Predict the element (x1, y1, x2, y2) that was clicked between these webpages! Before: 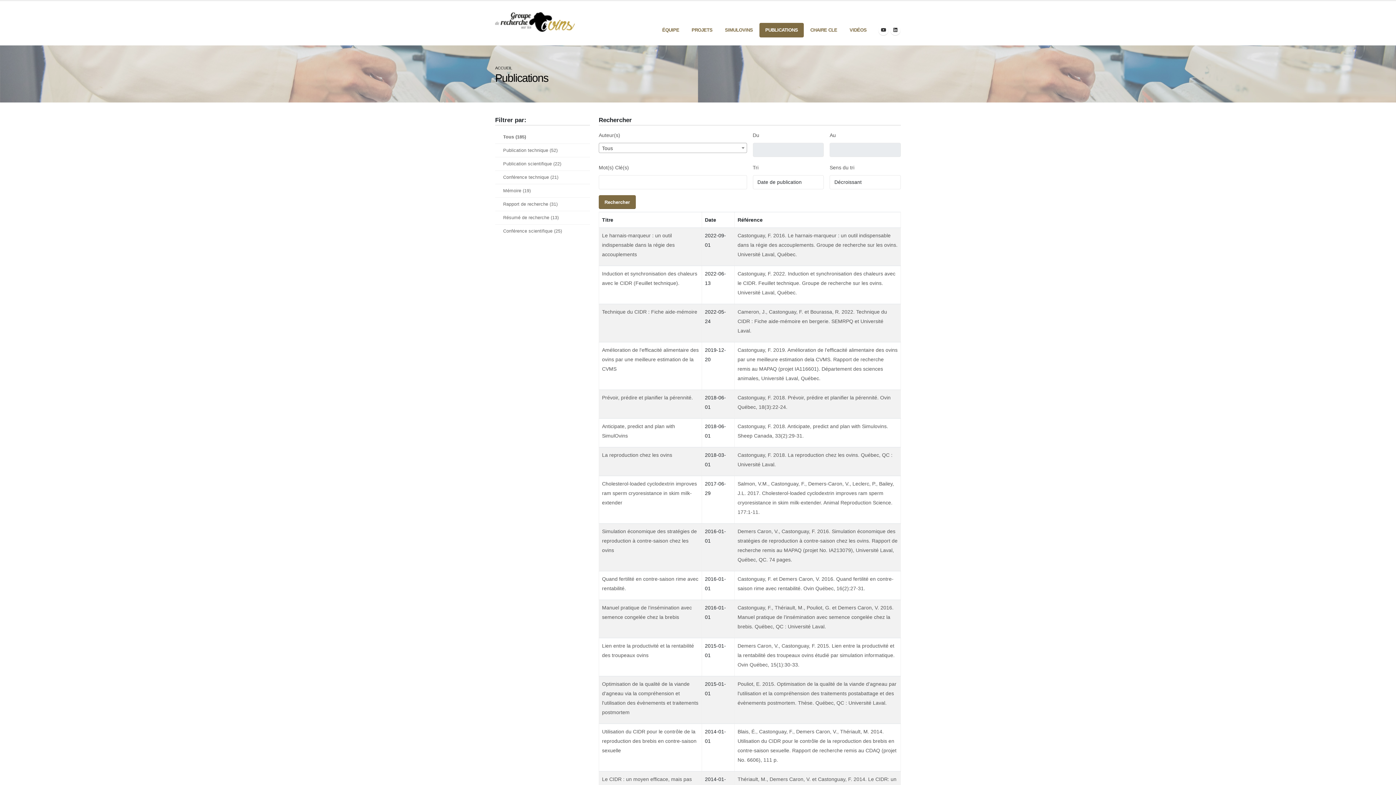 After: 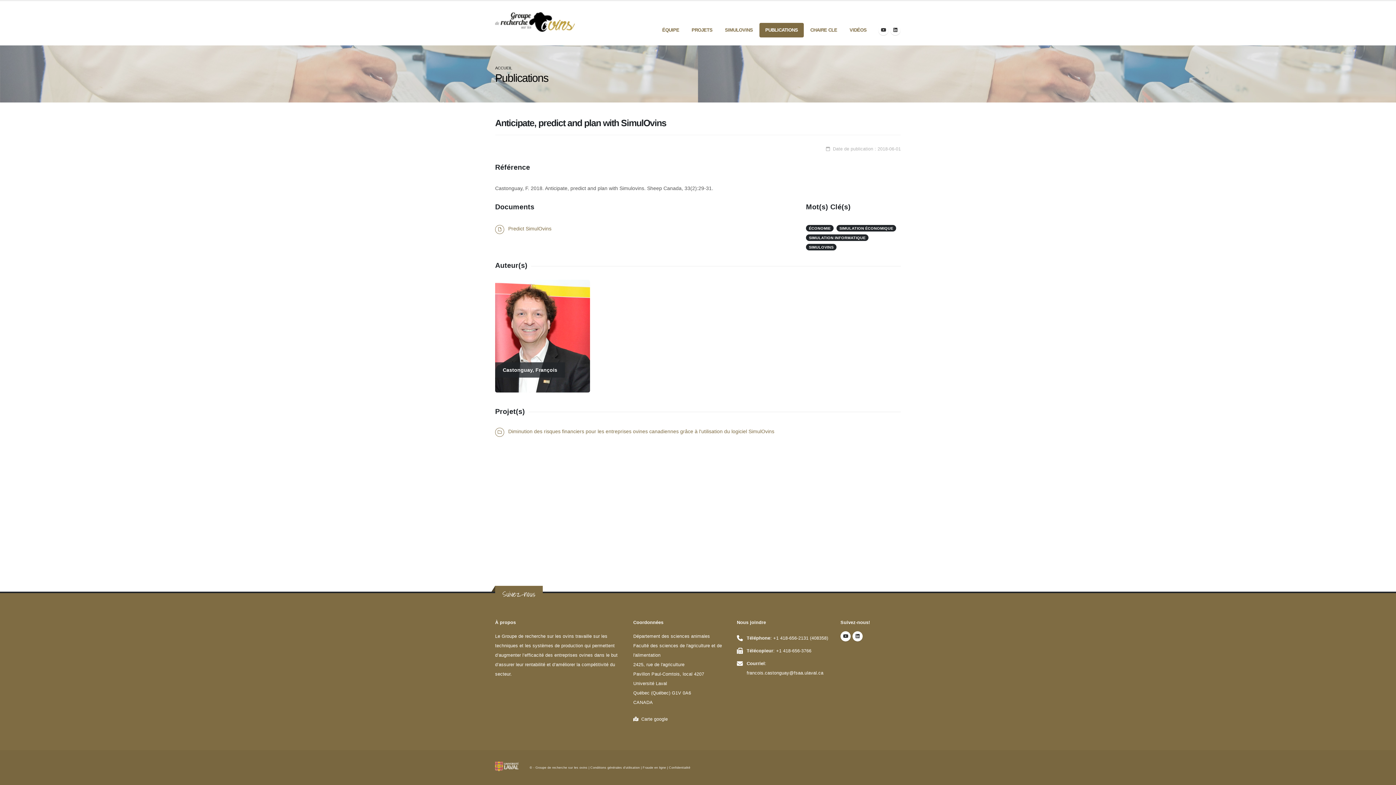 Action: label: Anticipate, predict and plan with SimulOvins bbox: (602, 421, 698, 440)